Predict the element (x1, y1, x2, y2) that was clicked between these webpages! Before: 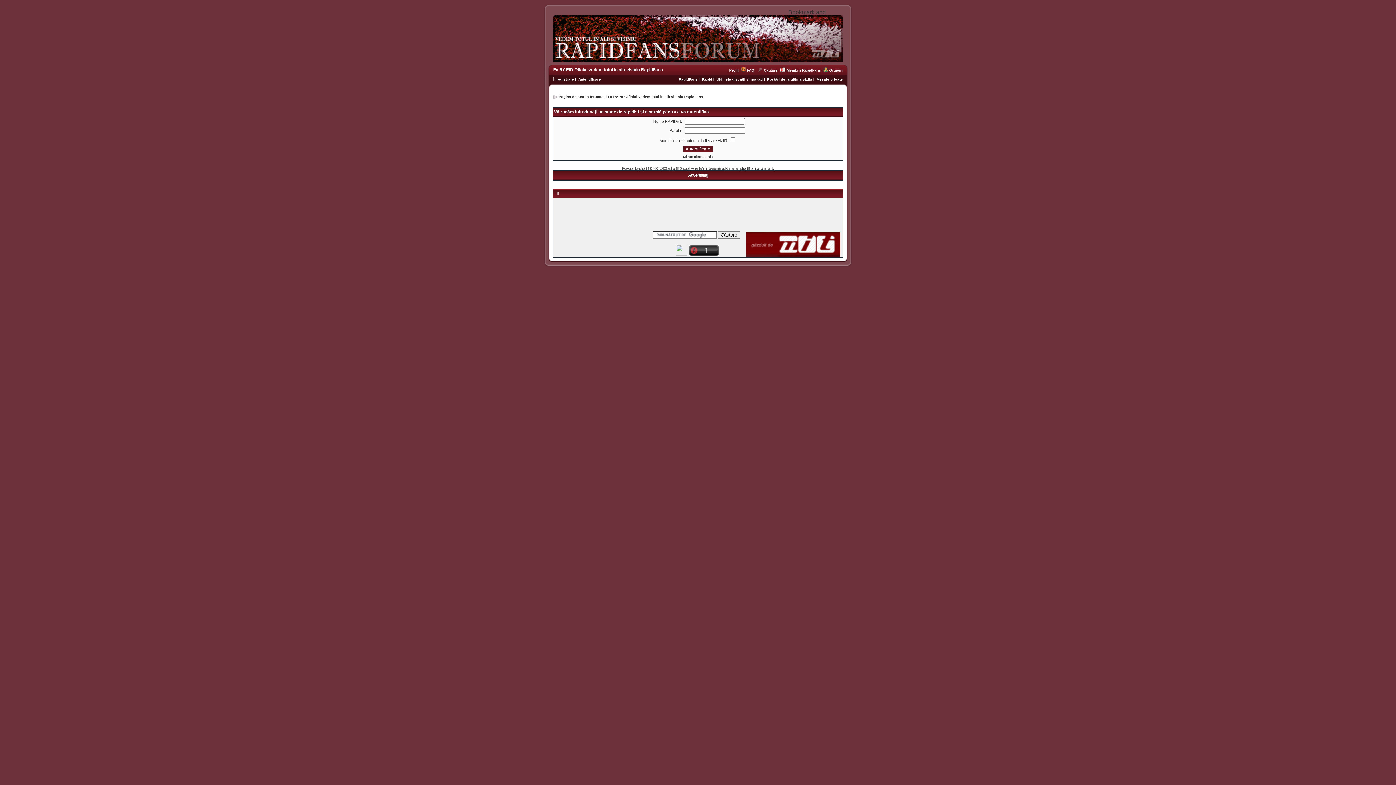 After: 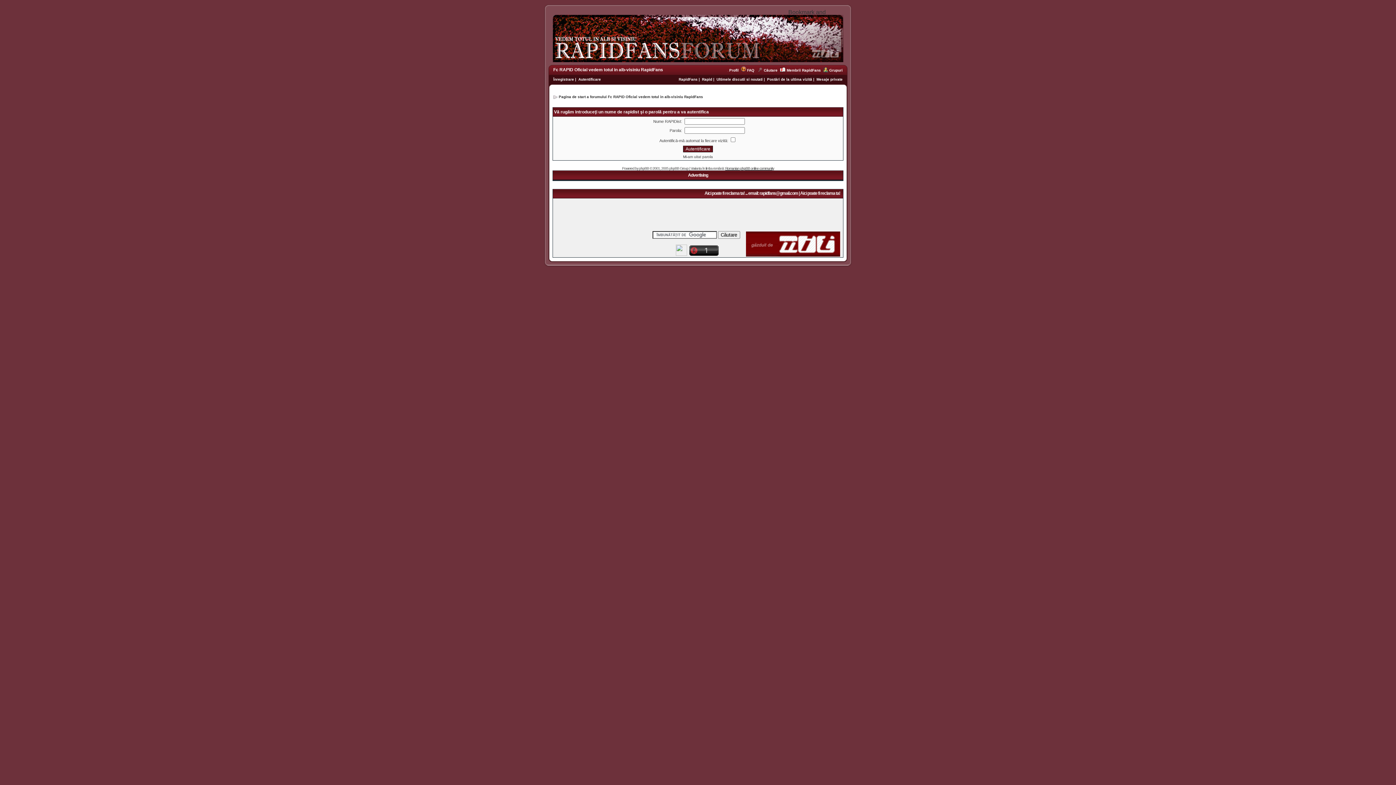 Action: bbox: (746, 251, 840, 257)